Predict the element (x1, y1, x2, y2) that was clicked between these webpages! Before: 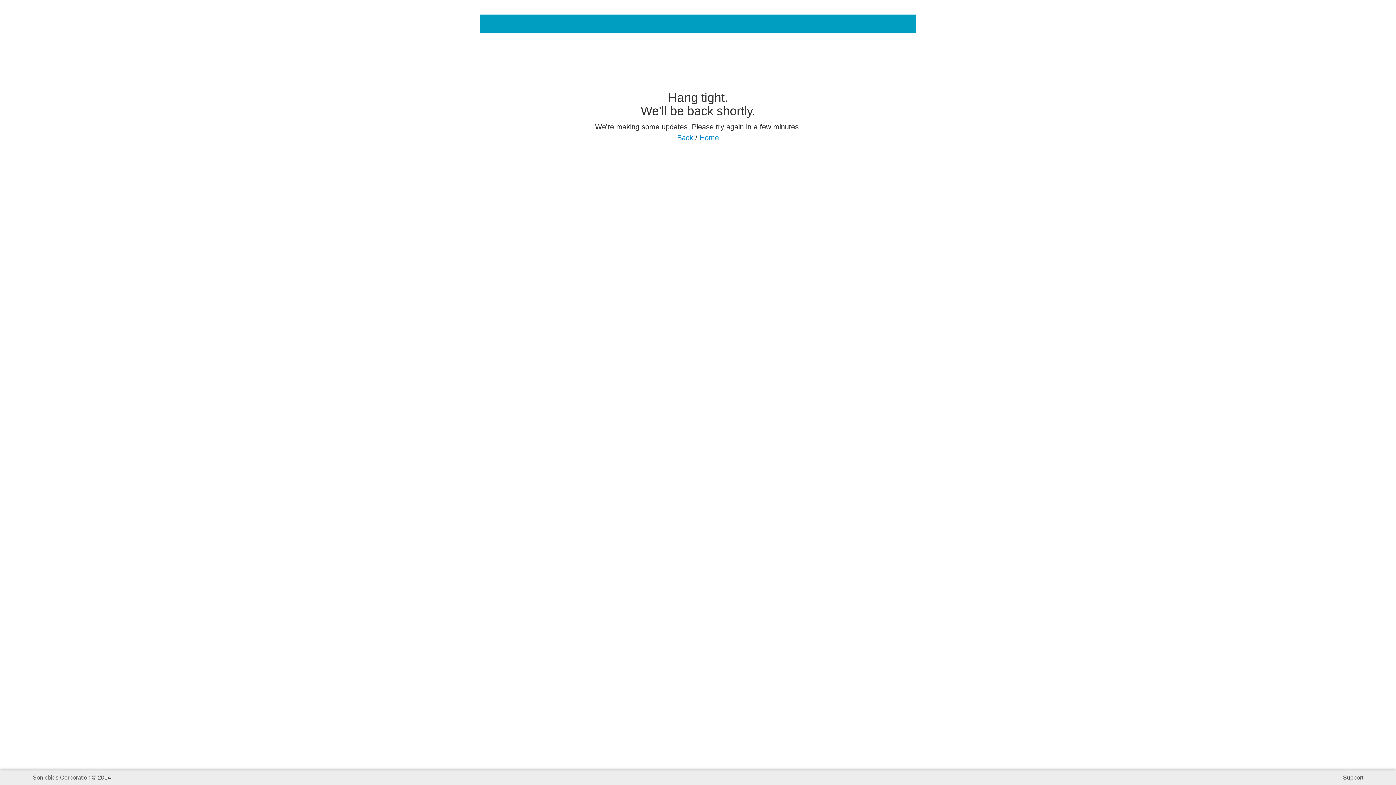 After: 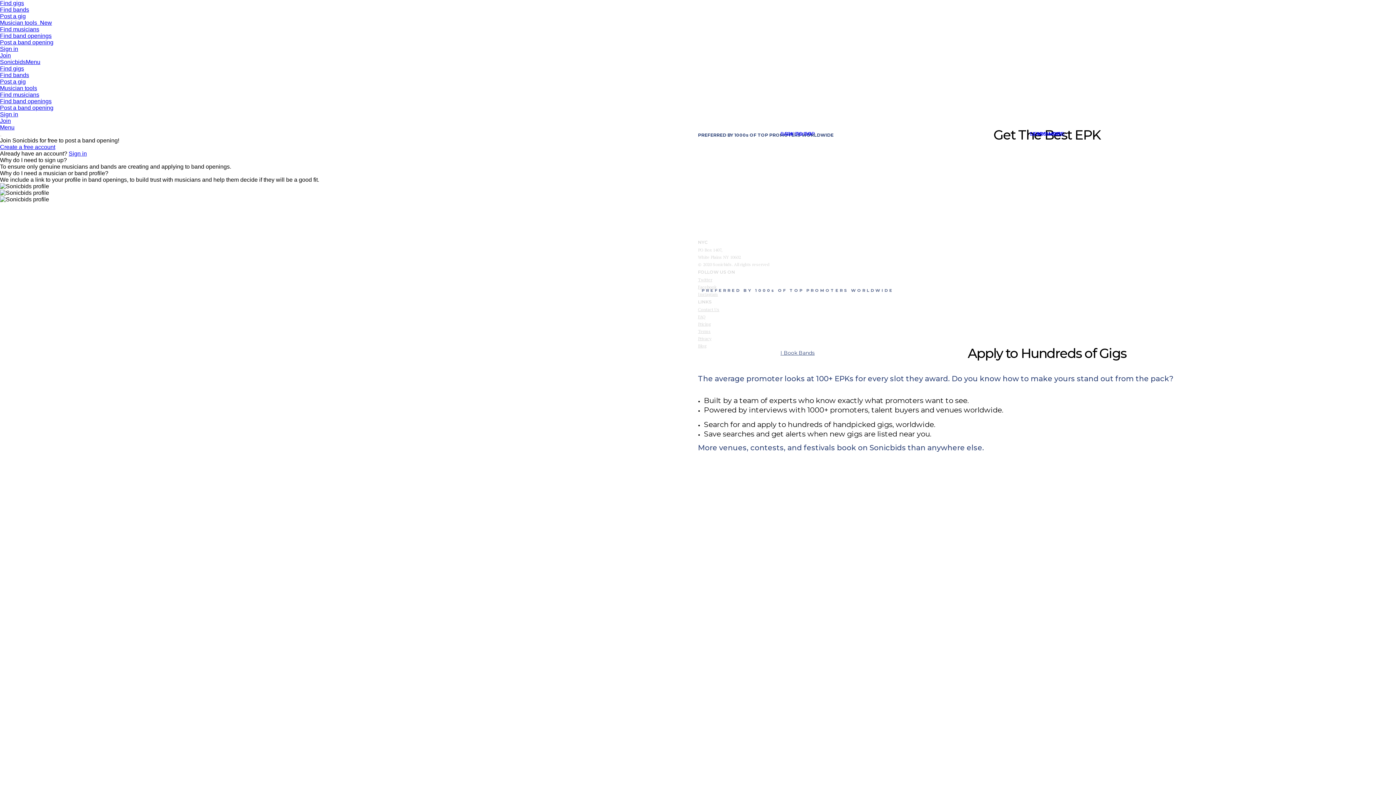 Action: bbox: (699, 133, 719, 141) label: Home